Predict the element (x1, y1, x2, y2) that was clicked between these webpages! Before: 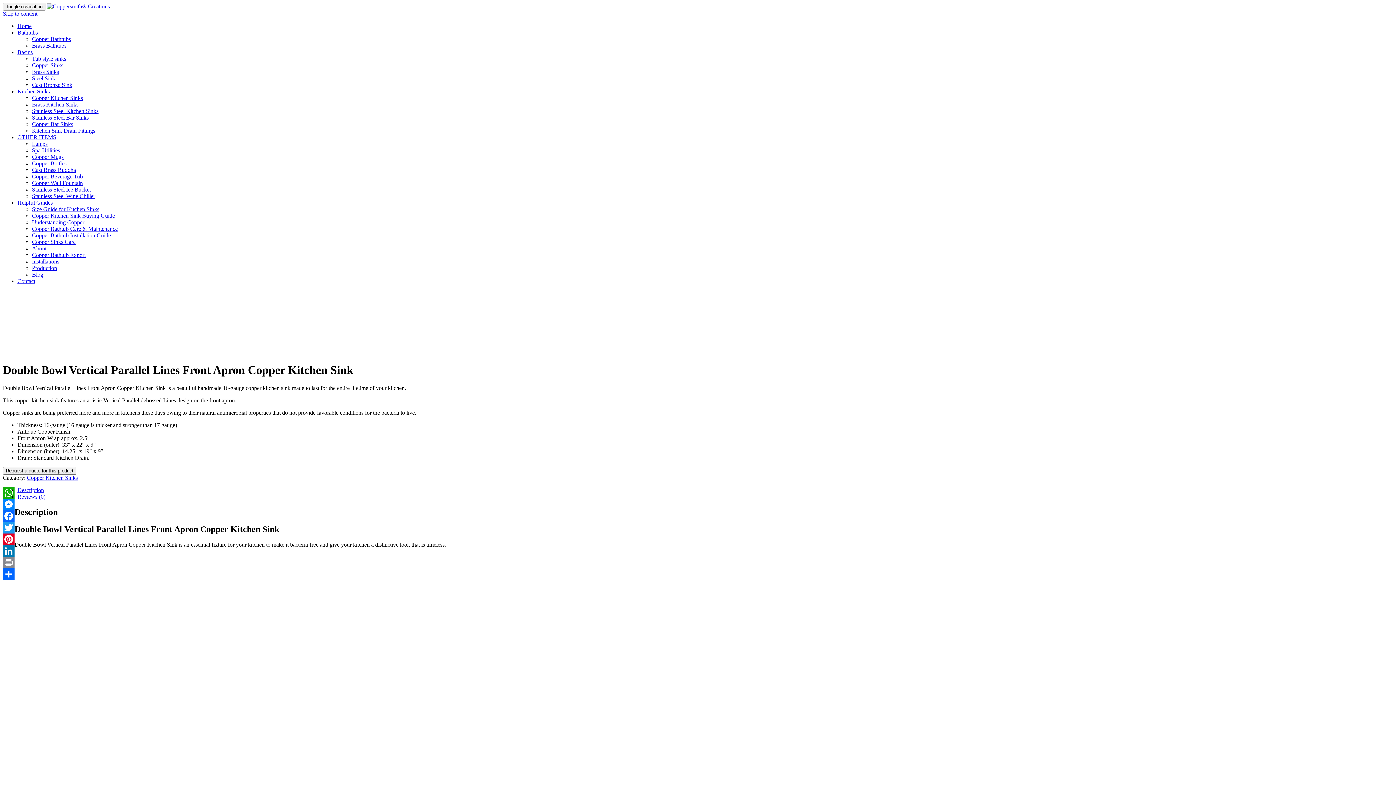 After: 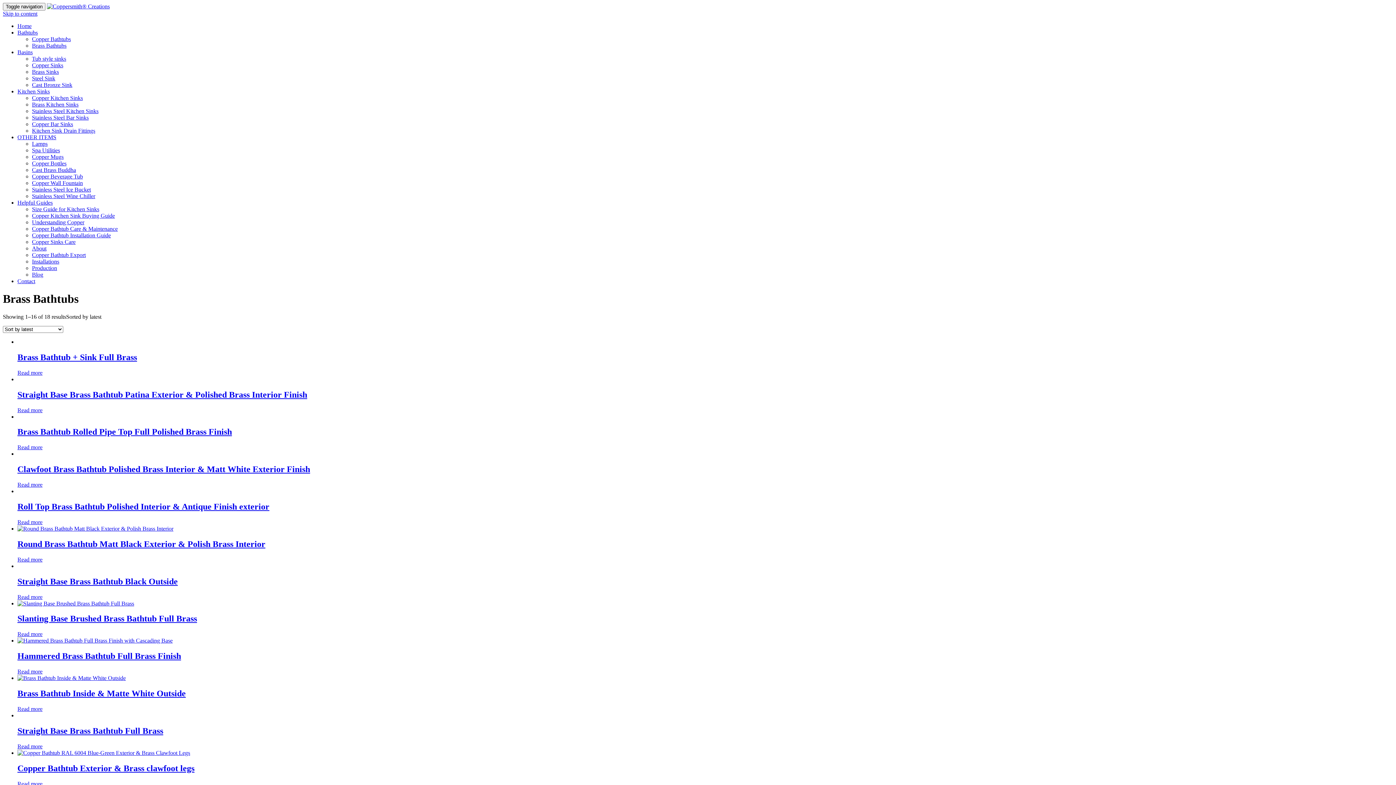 Action: bbox: (32, 42, 66, 48) label: Brass Bathtubs